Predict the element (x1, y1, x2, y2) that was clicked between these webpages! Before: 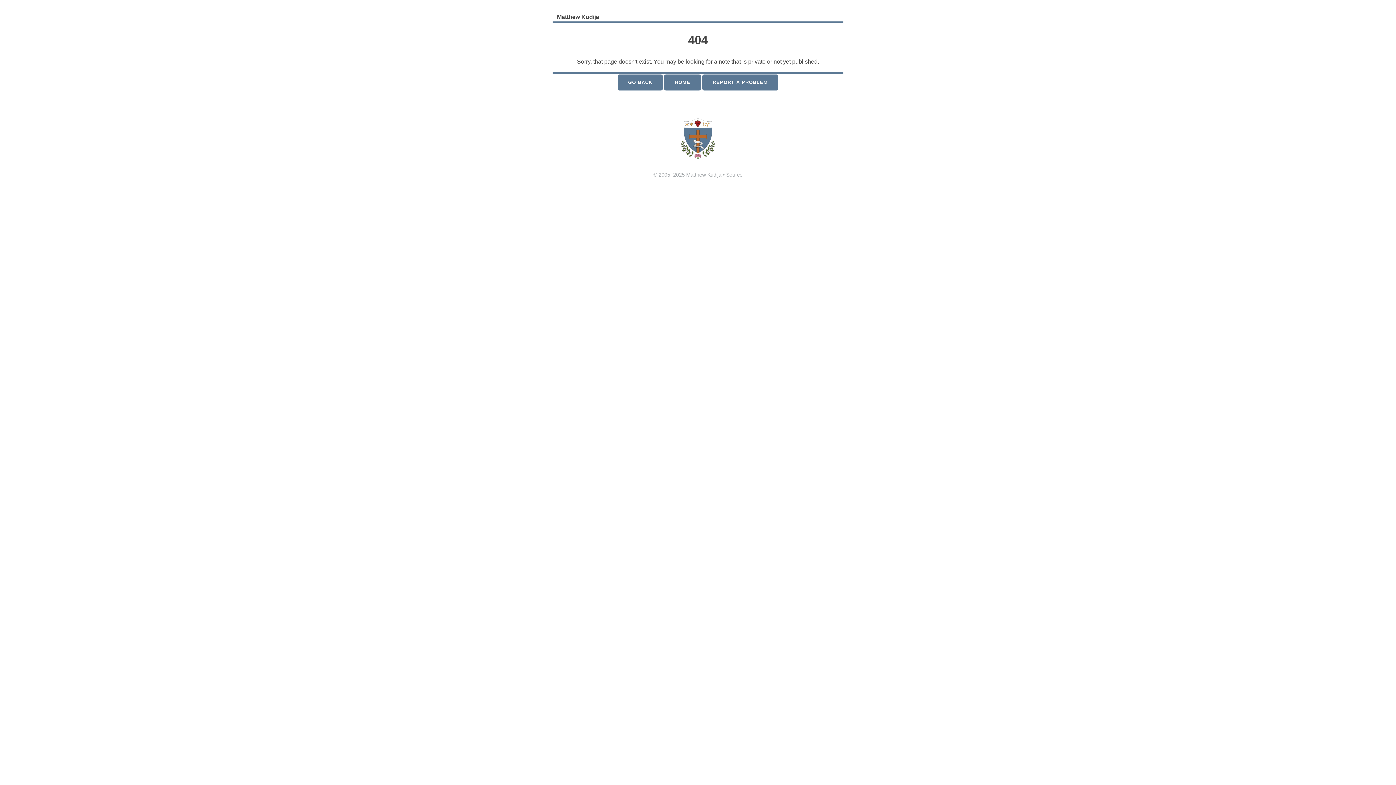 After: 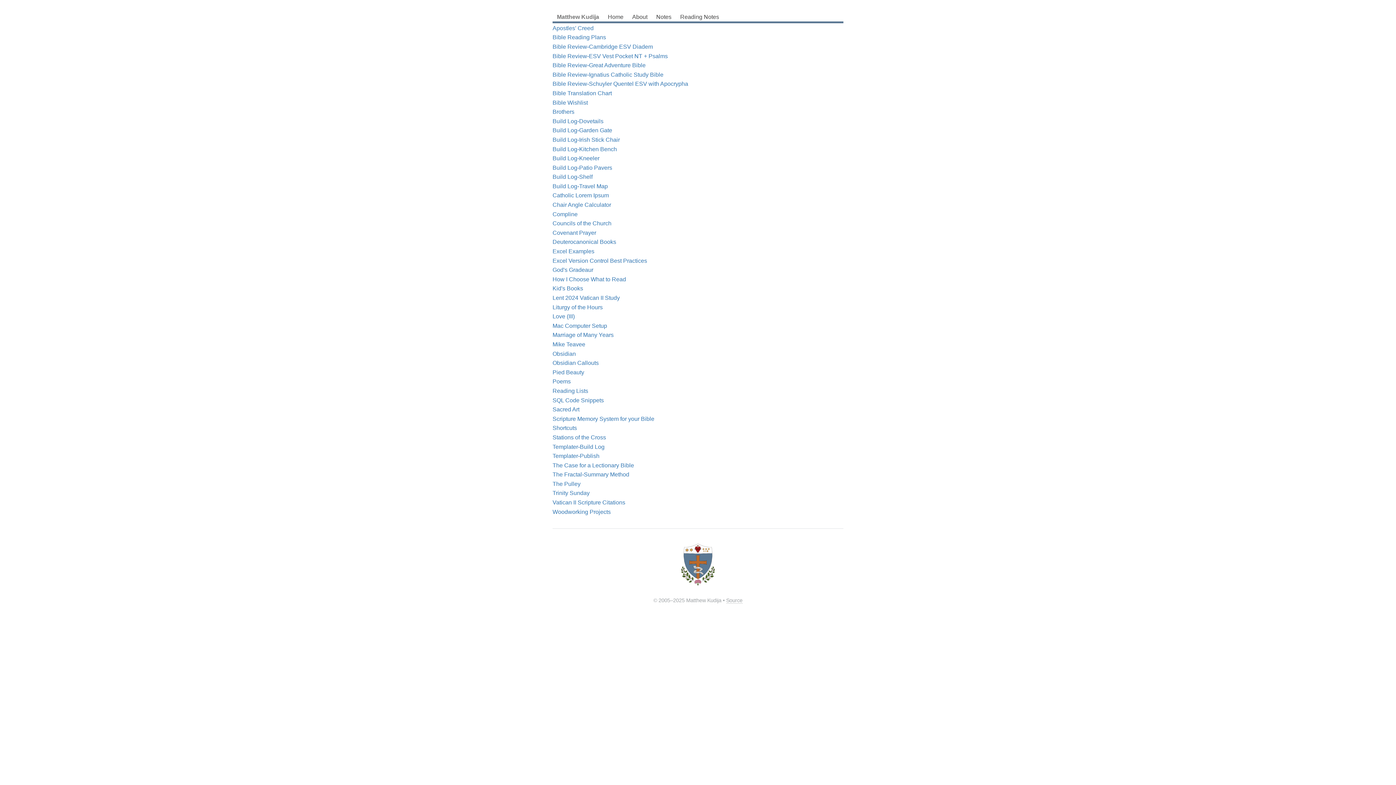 Action: label: Matthew Kudija bbox: (552, 11, 603, 21)